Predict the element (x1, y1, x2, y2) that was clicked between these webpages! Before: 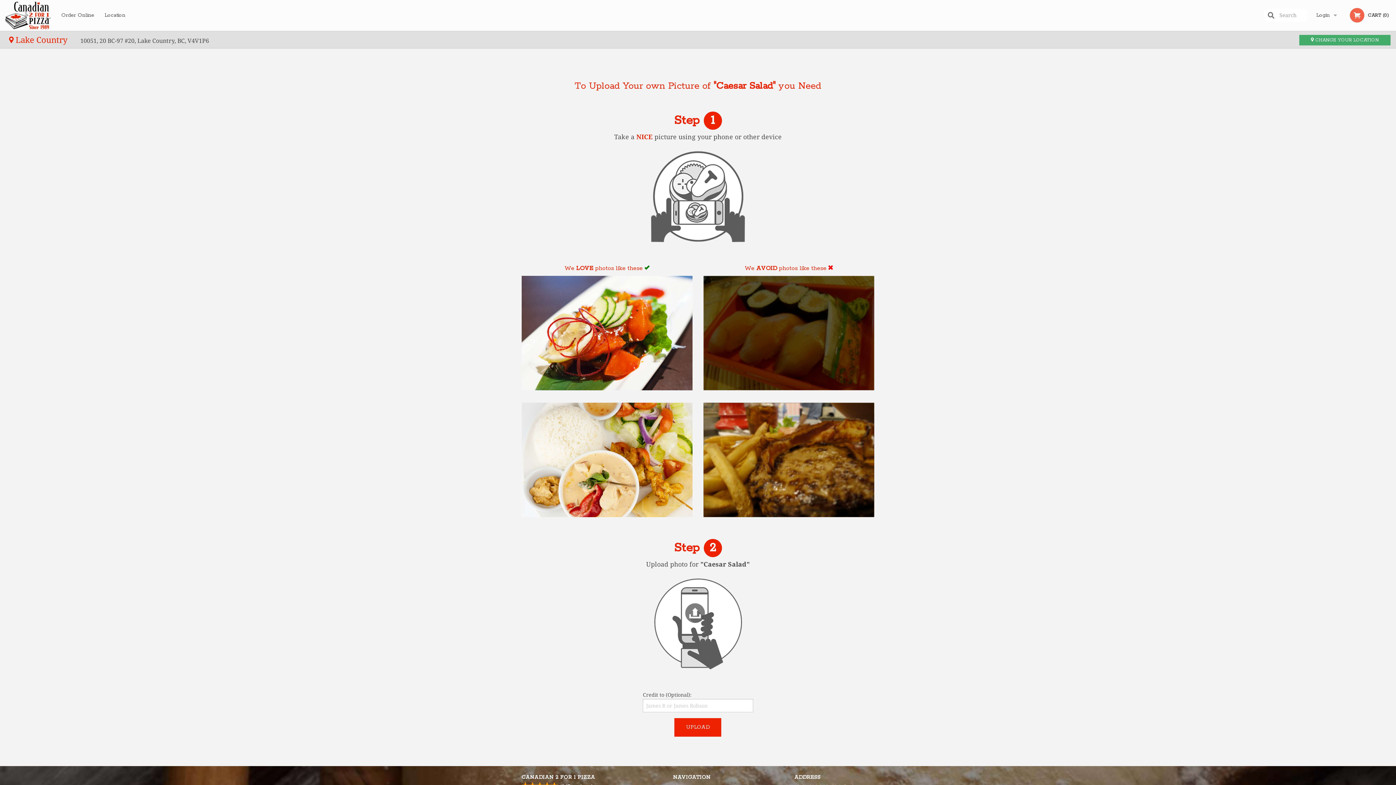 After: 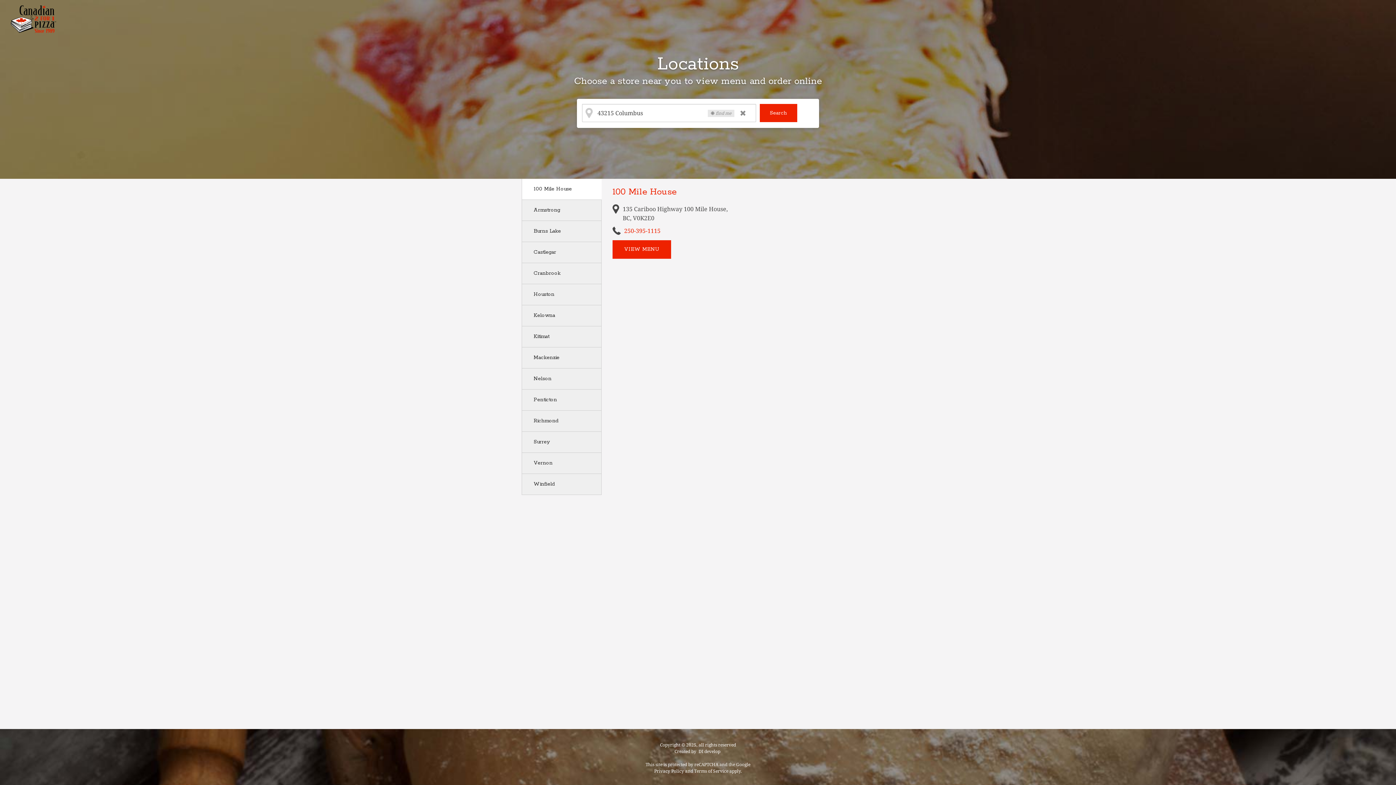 Action: label:  CHANGE YOUR LOCATION bbox: (1299, 34, 1390, 45)